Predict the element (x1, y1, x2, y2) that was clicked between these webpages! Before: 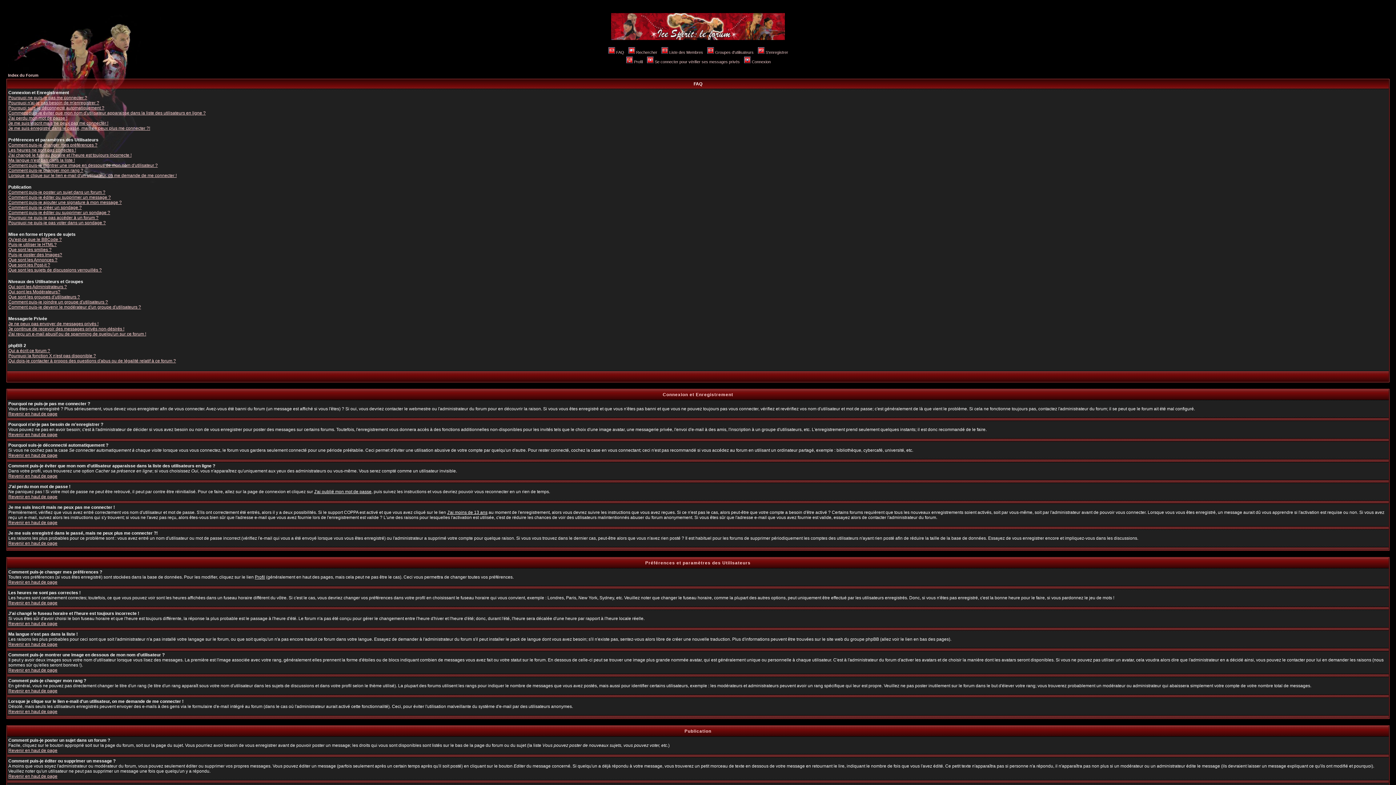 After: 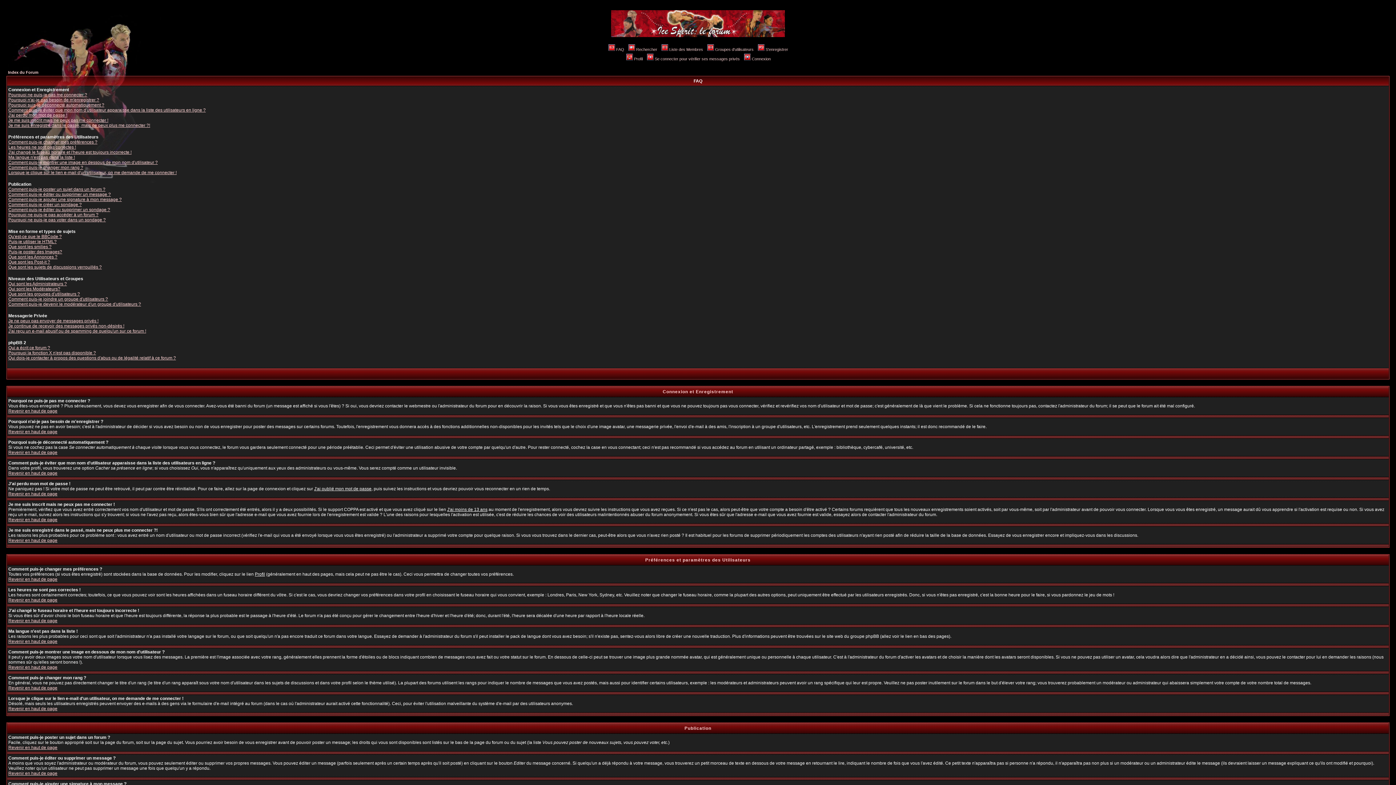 Action: label: Revenir en haut de page bbox: (8, 709, 57, 714)